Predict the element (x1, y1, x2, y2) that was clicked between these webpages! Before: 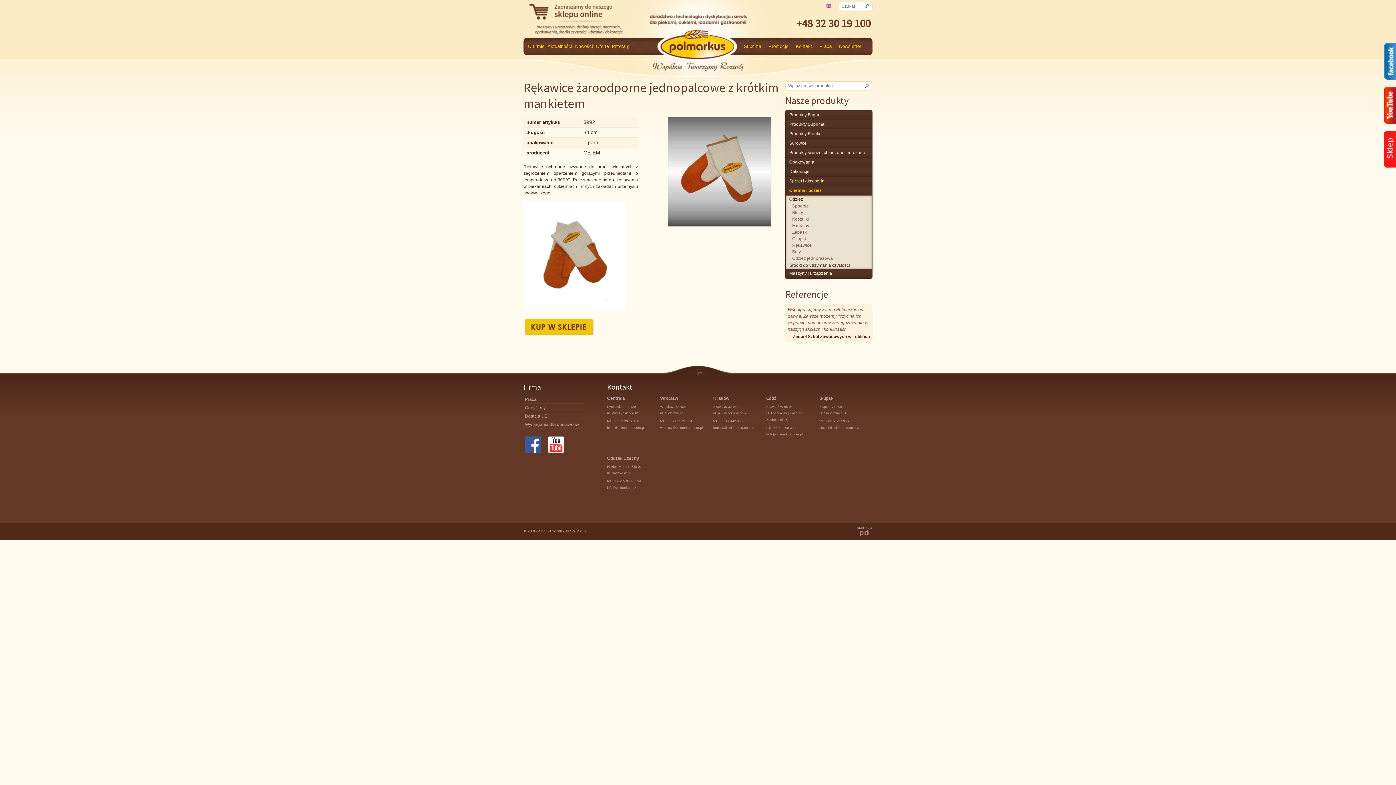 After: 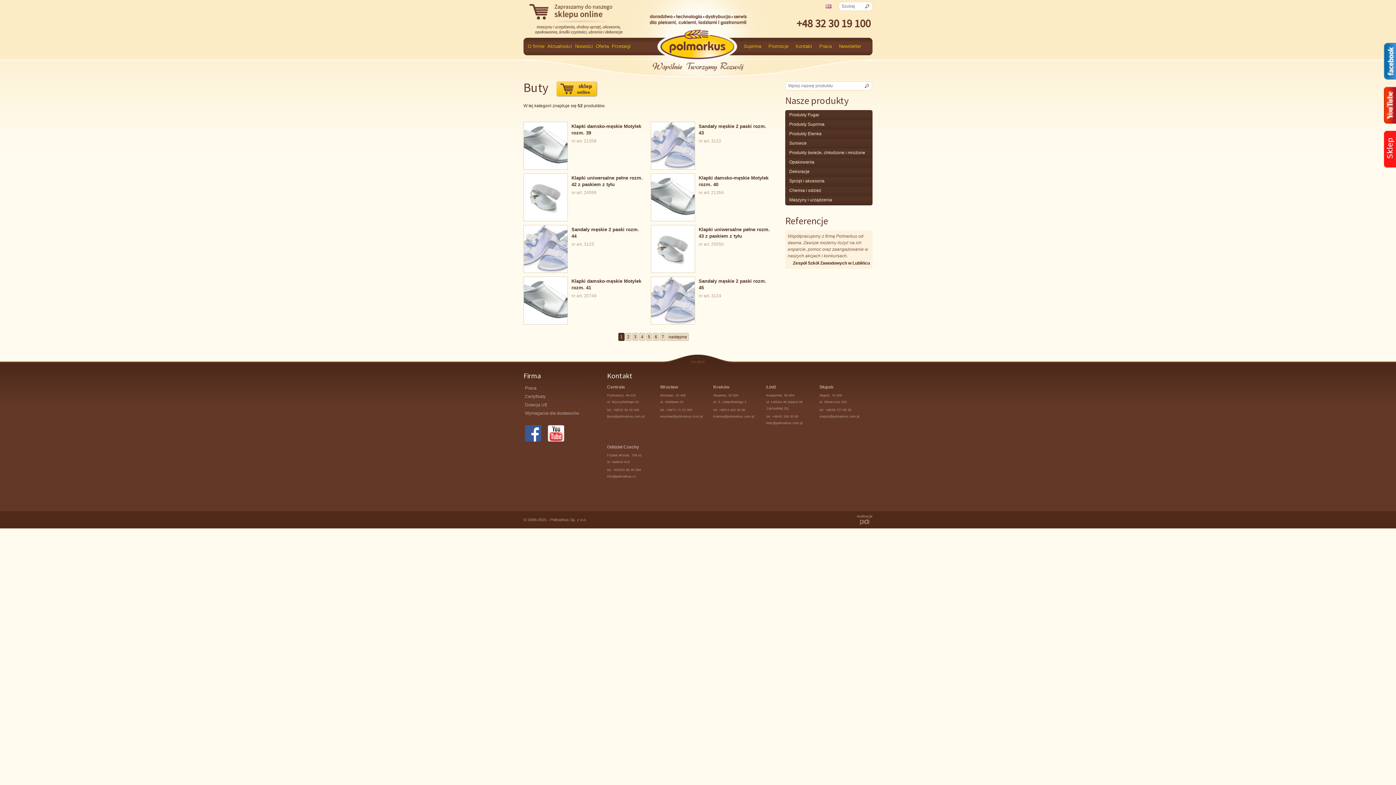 Action: label: Buty bbox: (785, 248, 872, 255)